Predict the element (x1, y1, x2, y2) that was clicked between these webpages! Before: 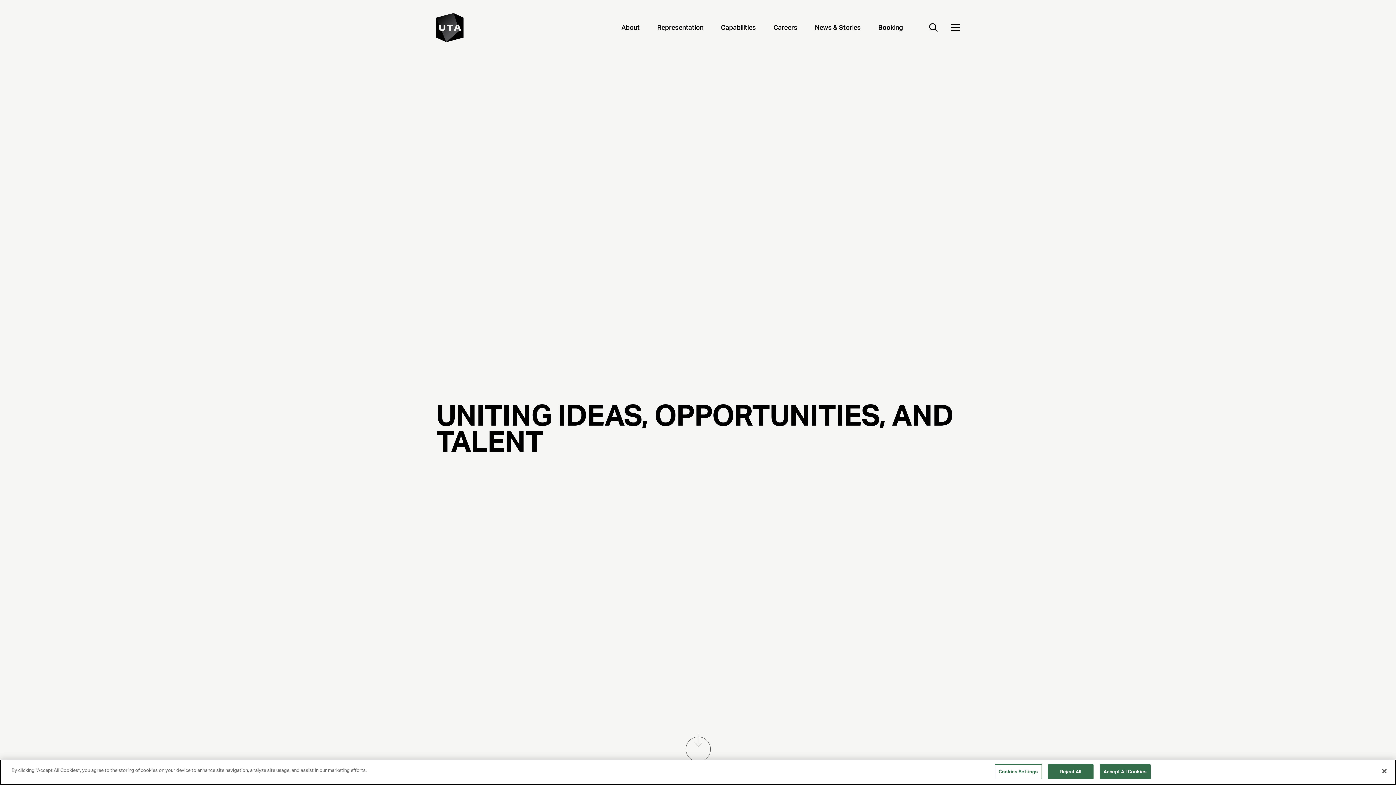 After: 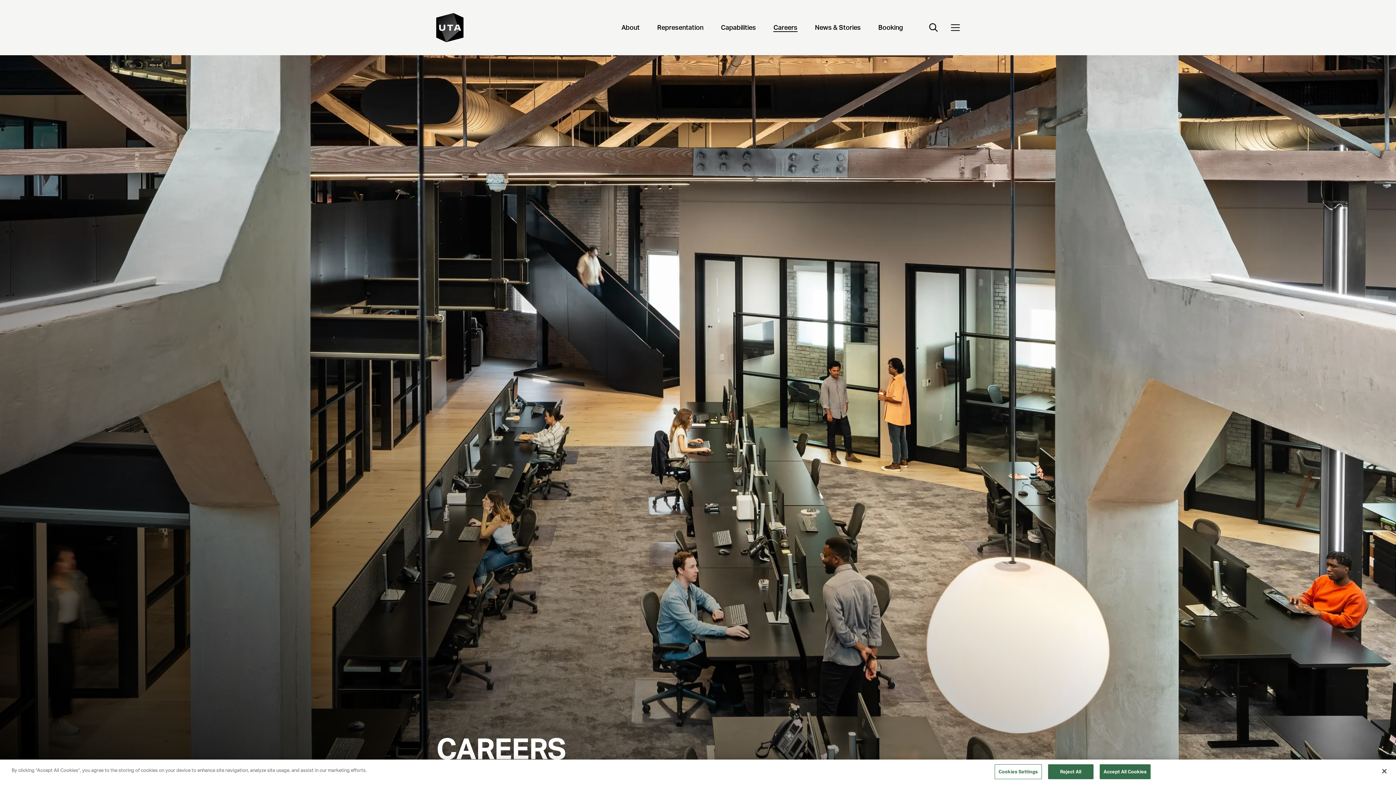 Action: bbox: (773, 24, 797, 32) label: Careers